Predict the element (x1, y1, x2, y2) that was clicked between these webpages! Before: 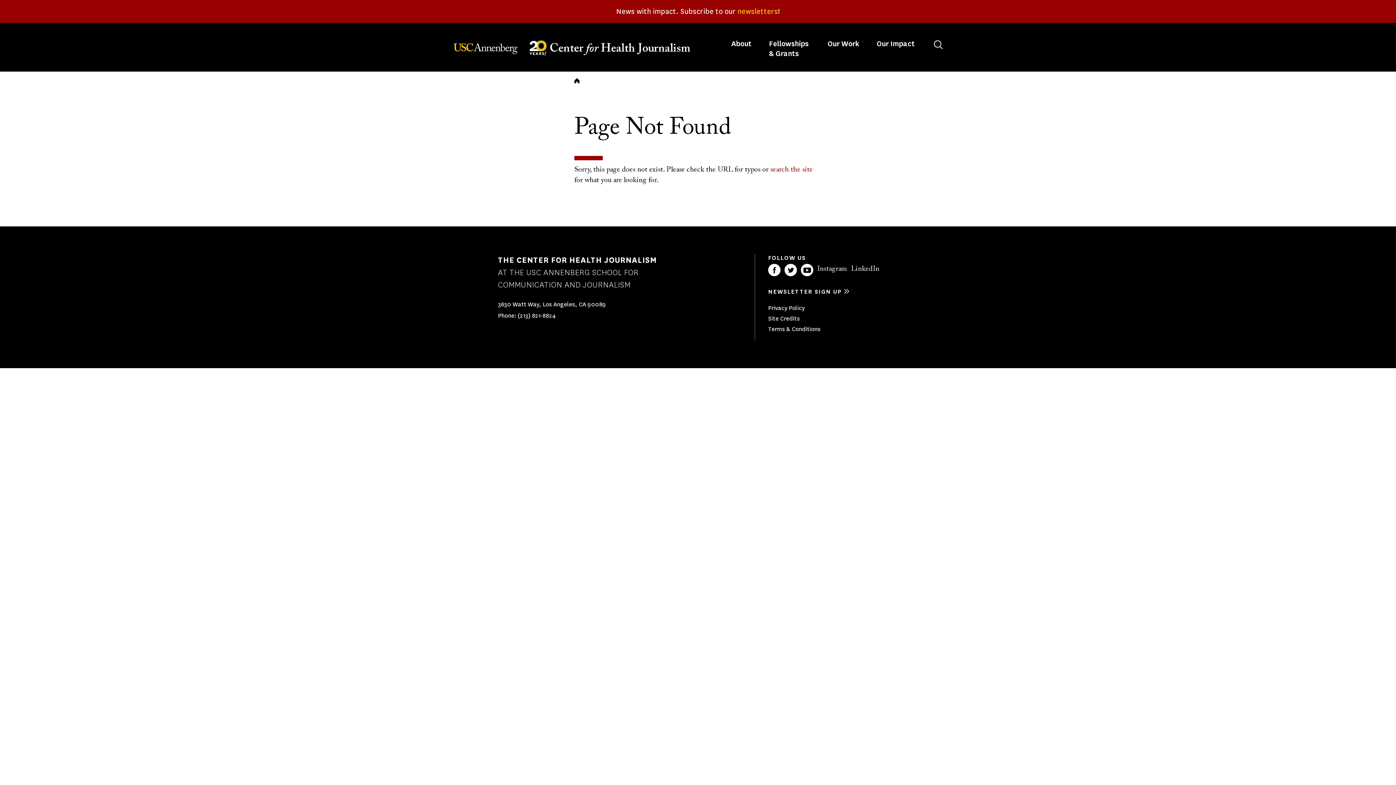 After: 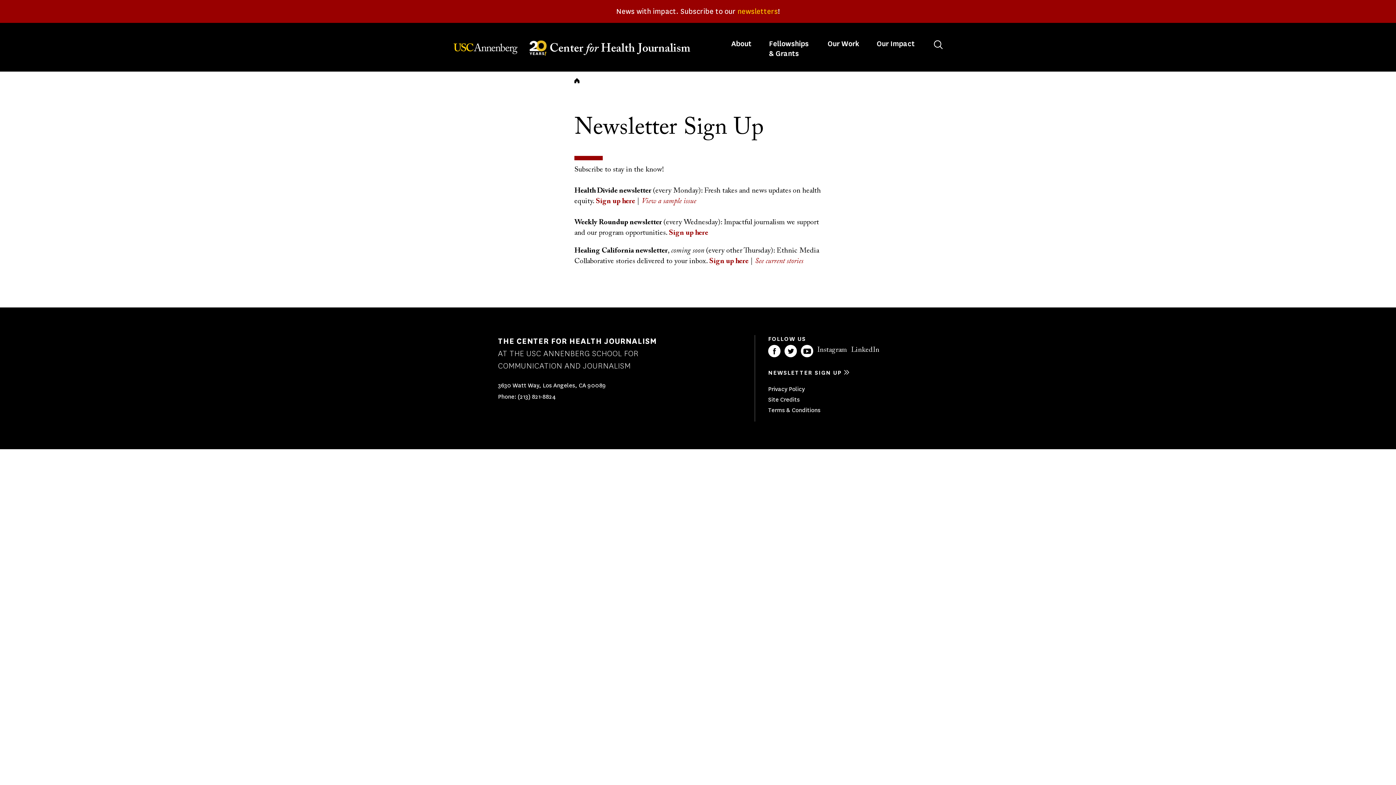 Action: label: newsletters bbox: (737, 6, 778, 16)